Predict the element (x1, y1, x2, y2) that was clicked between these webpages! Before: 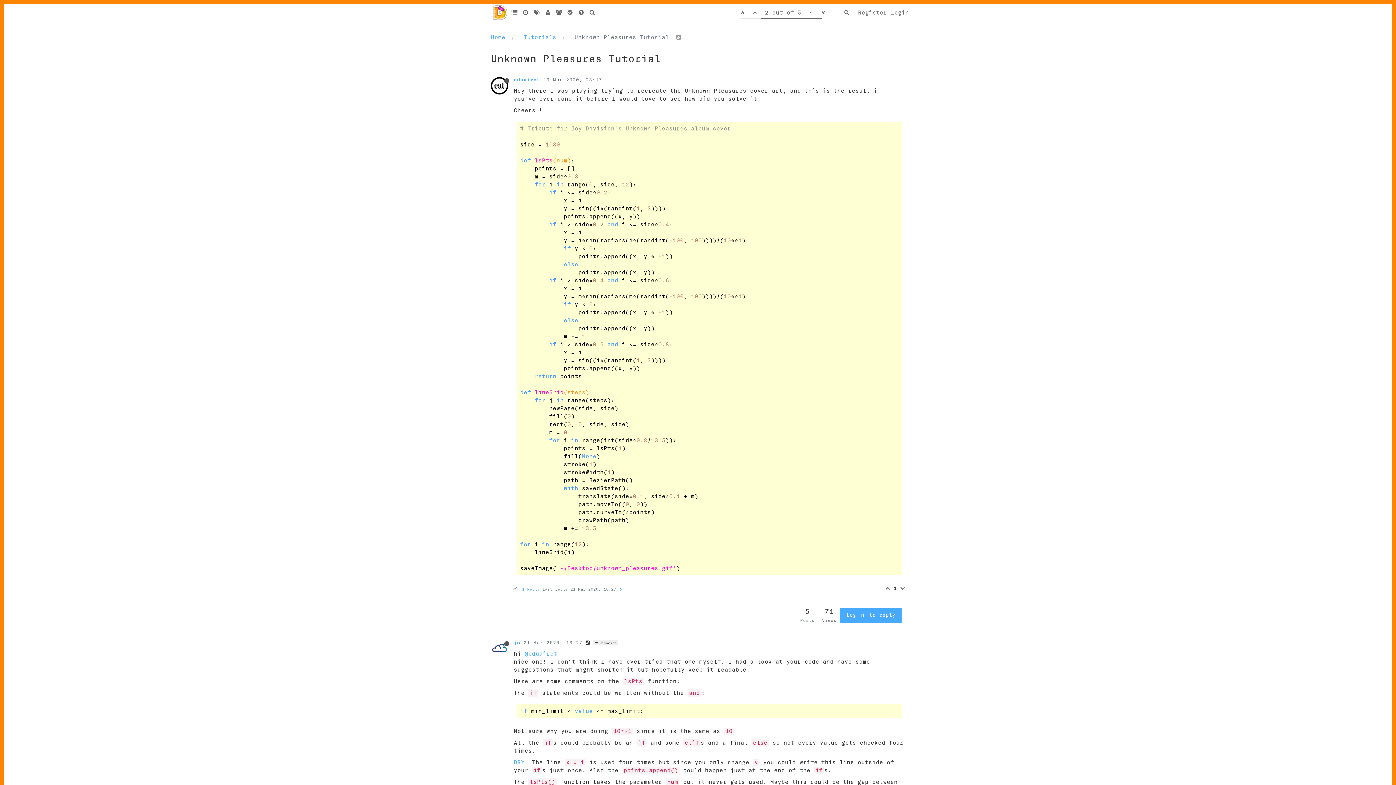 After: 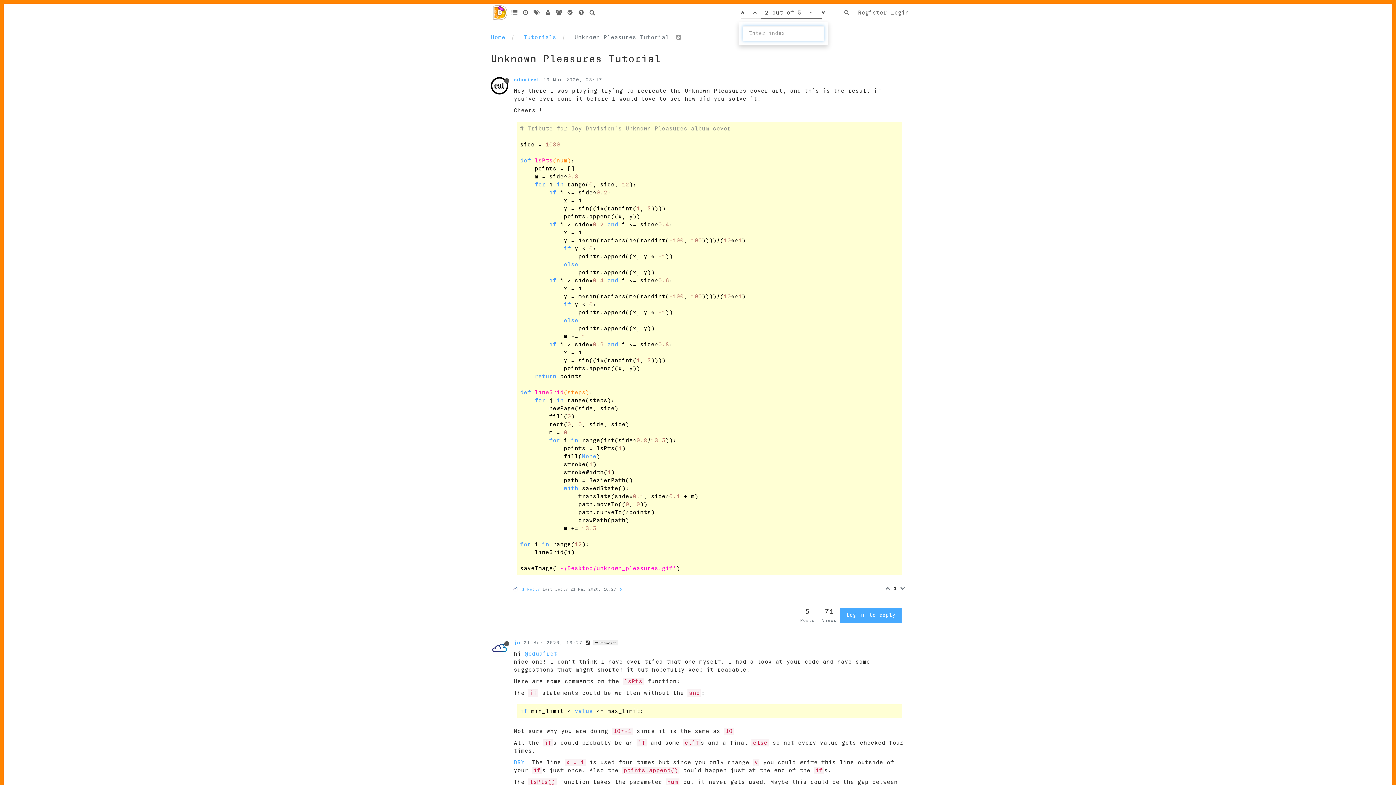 Action: bbox: (763, 9, 803, 16) label: 2 out of 5